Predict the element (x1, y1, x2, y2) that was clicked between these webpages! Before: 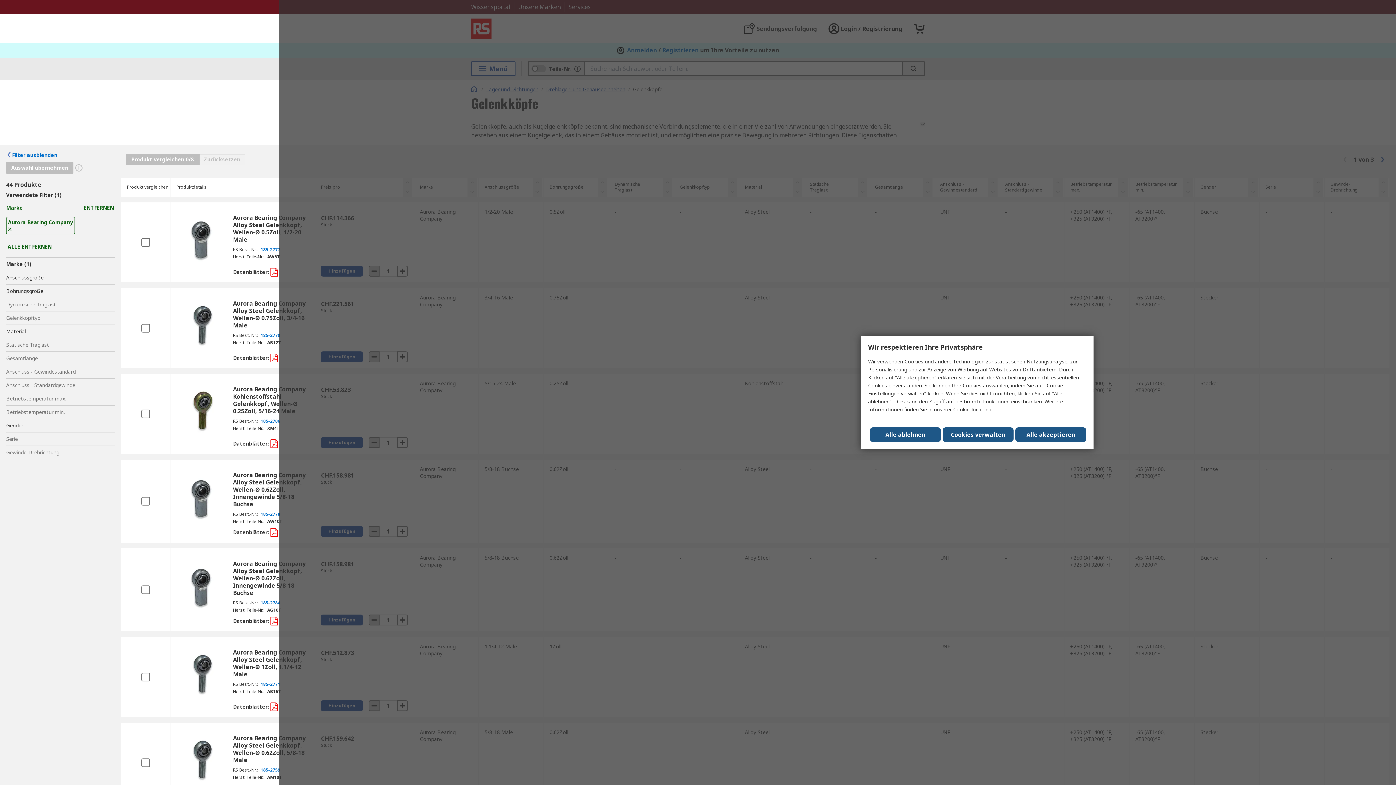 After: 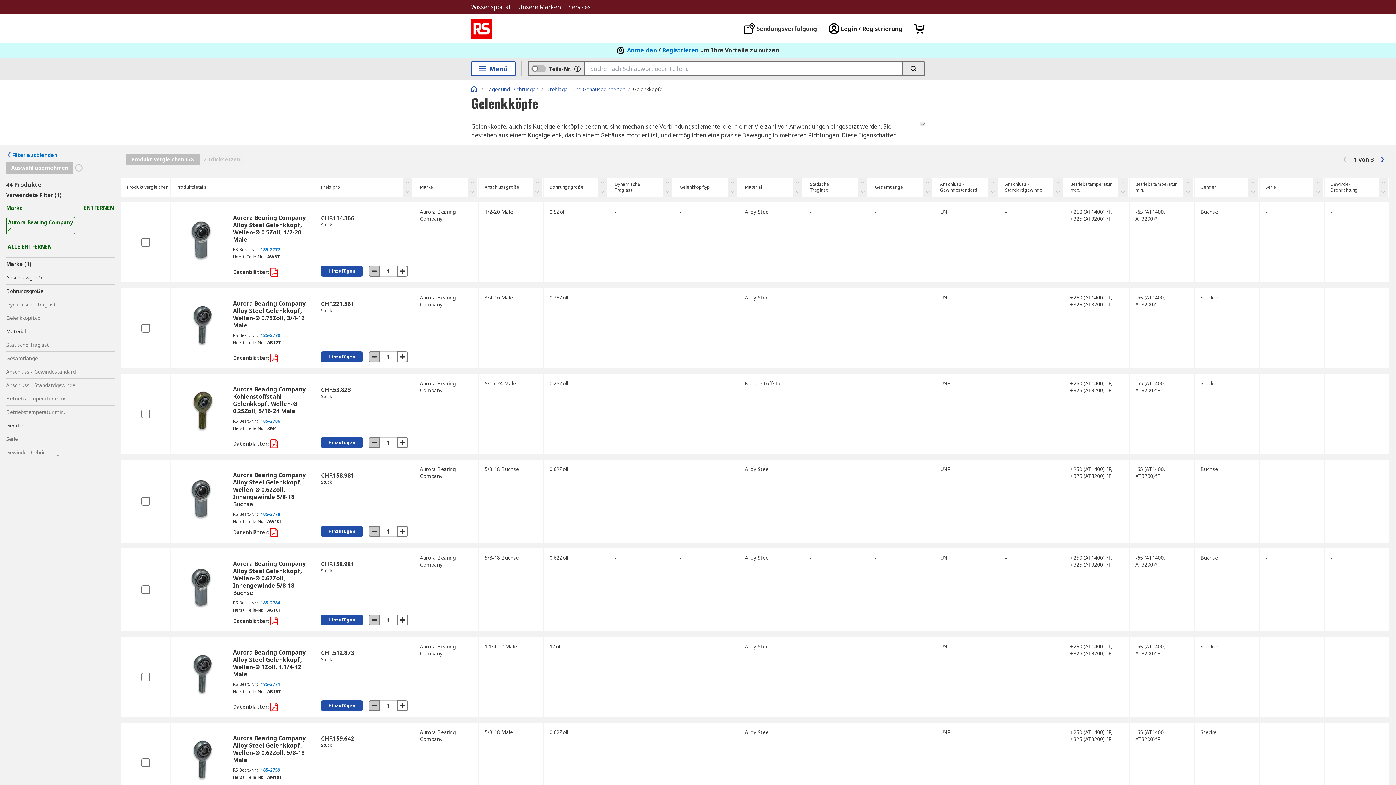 Action: bbox: (870, 427, 941, 442) label: Alle ablehnen